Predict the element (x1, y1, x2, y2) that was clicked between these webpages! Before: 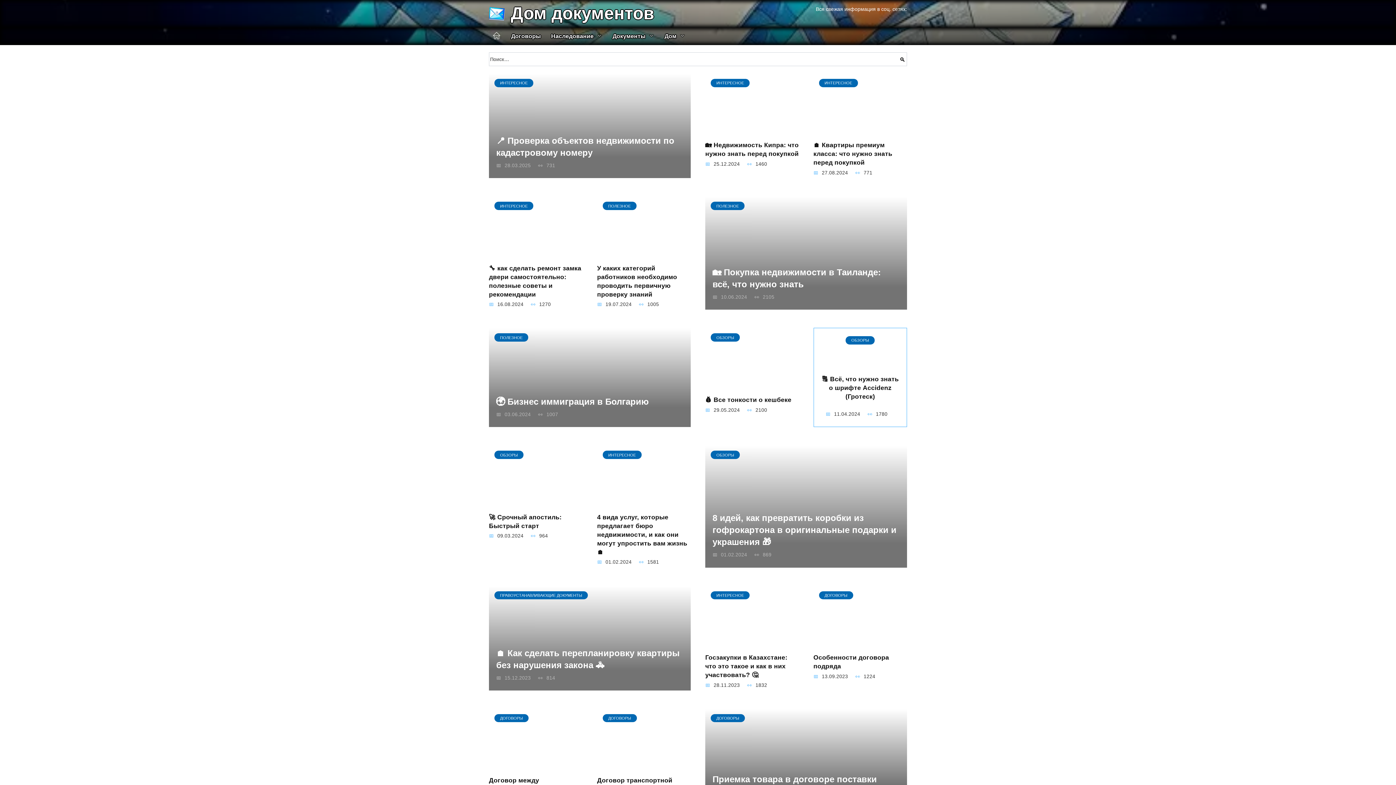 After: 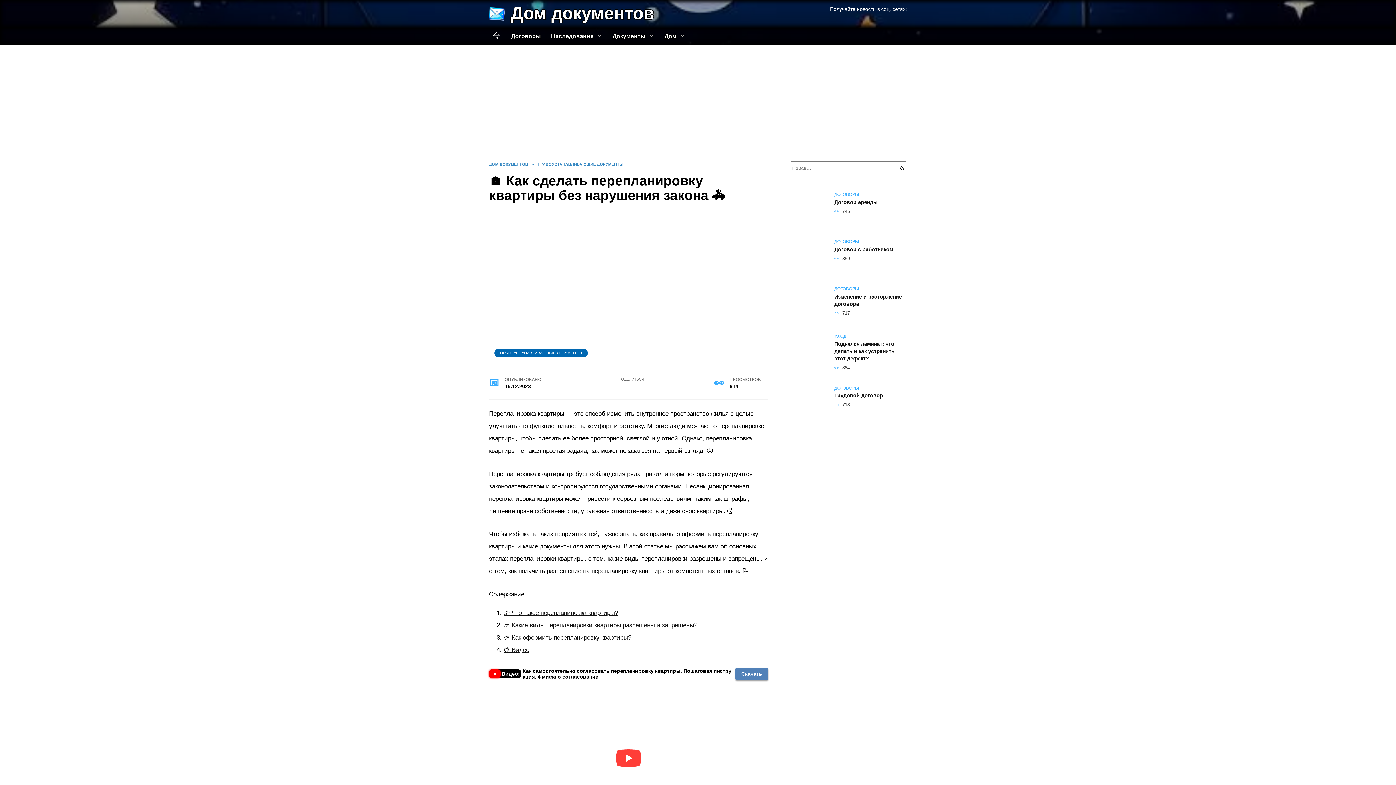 Action: label: 🏠 Как сделать перепланировку квартиры без нарушения закона 🚓 bbox: (496, 647, 680, 671)